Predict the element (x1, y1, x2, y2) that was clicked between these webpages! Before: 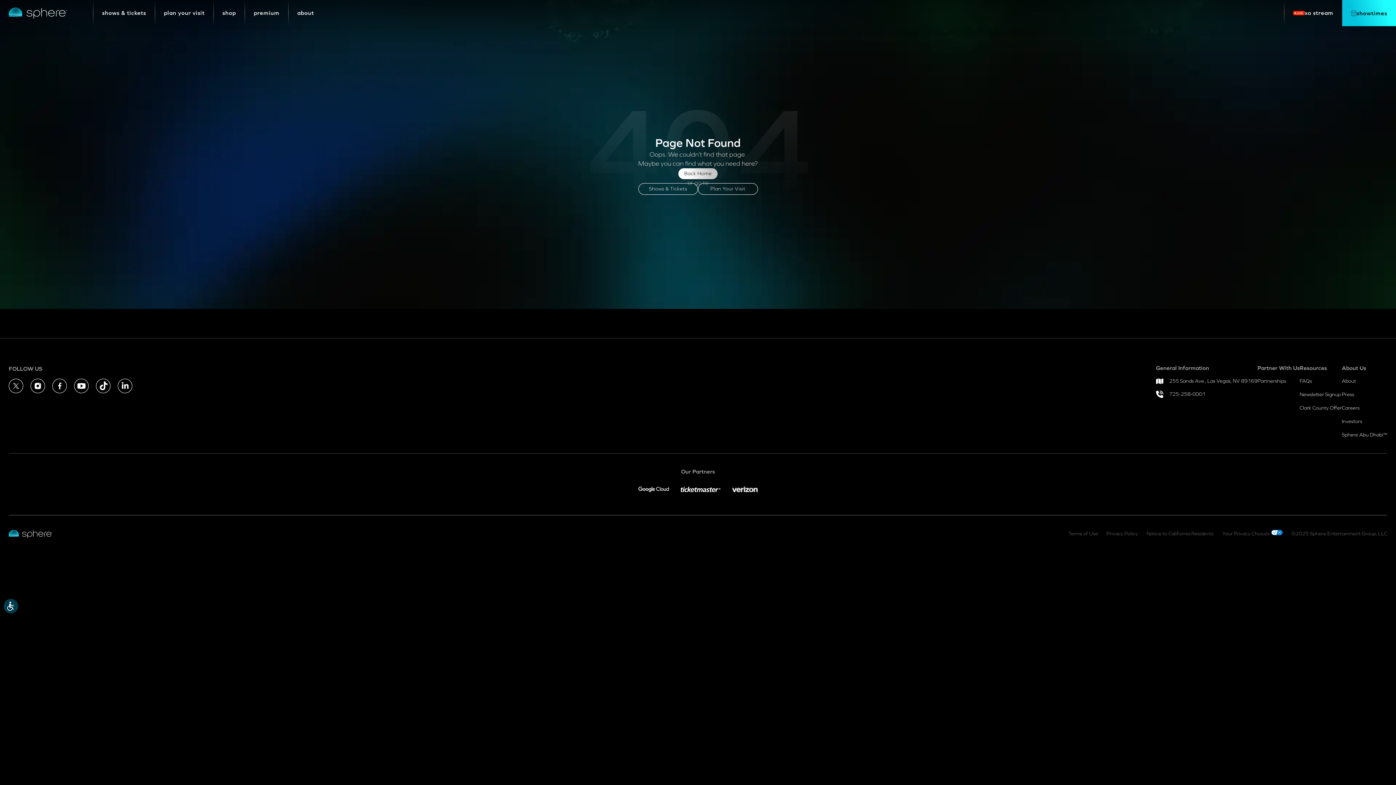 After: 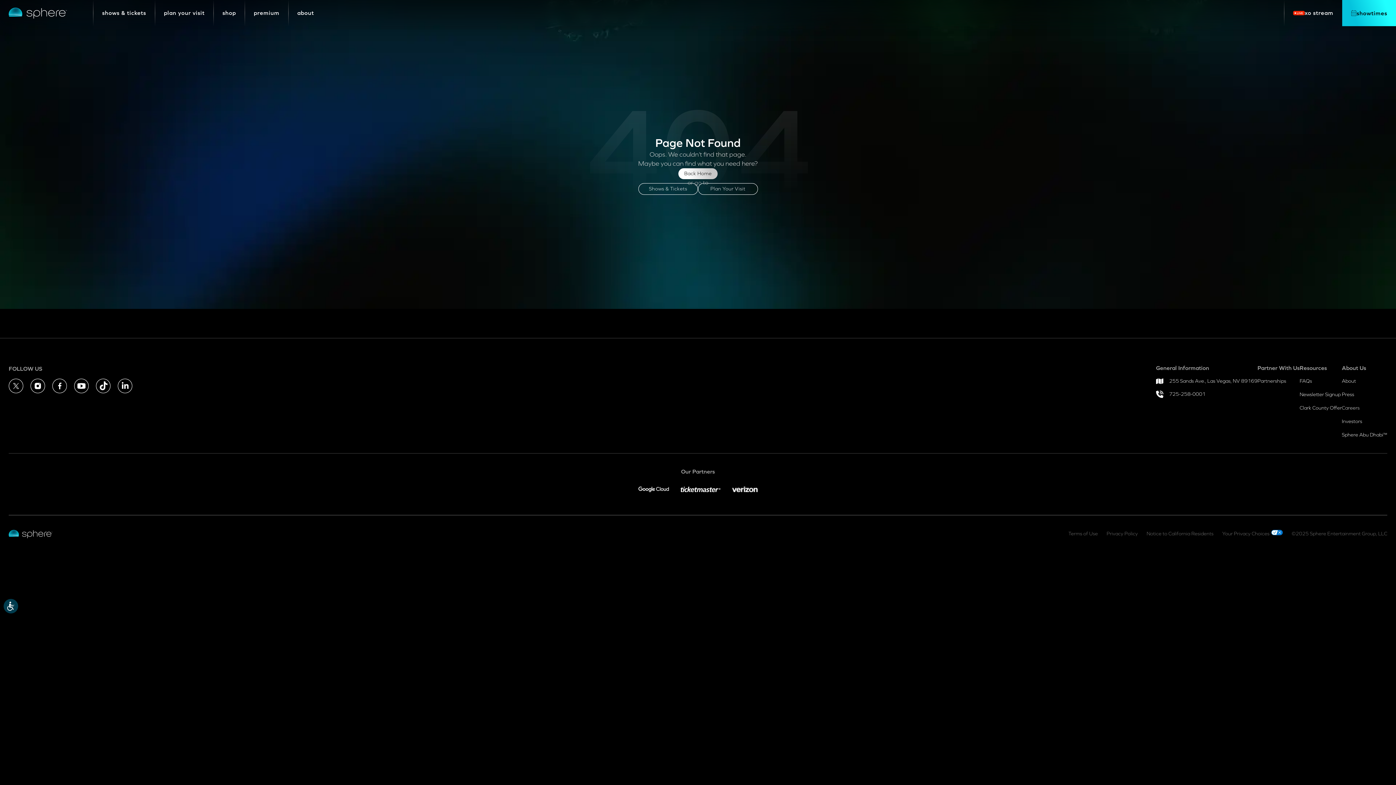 Action: label: Careers bbox: (1342, 405, 1360, 411)